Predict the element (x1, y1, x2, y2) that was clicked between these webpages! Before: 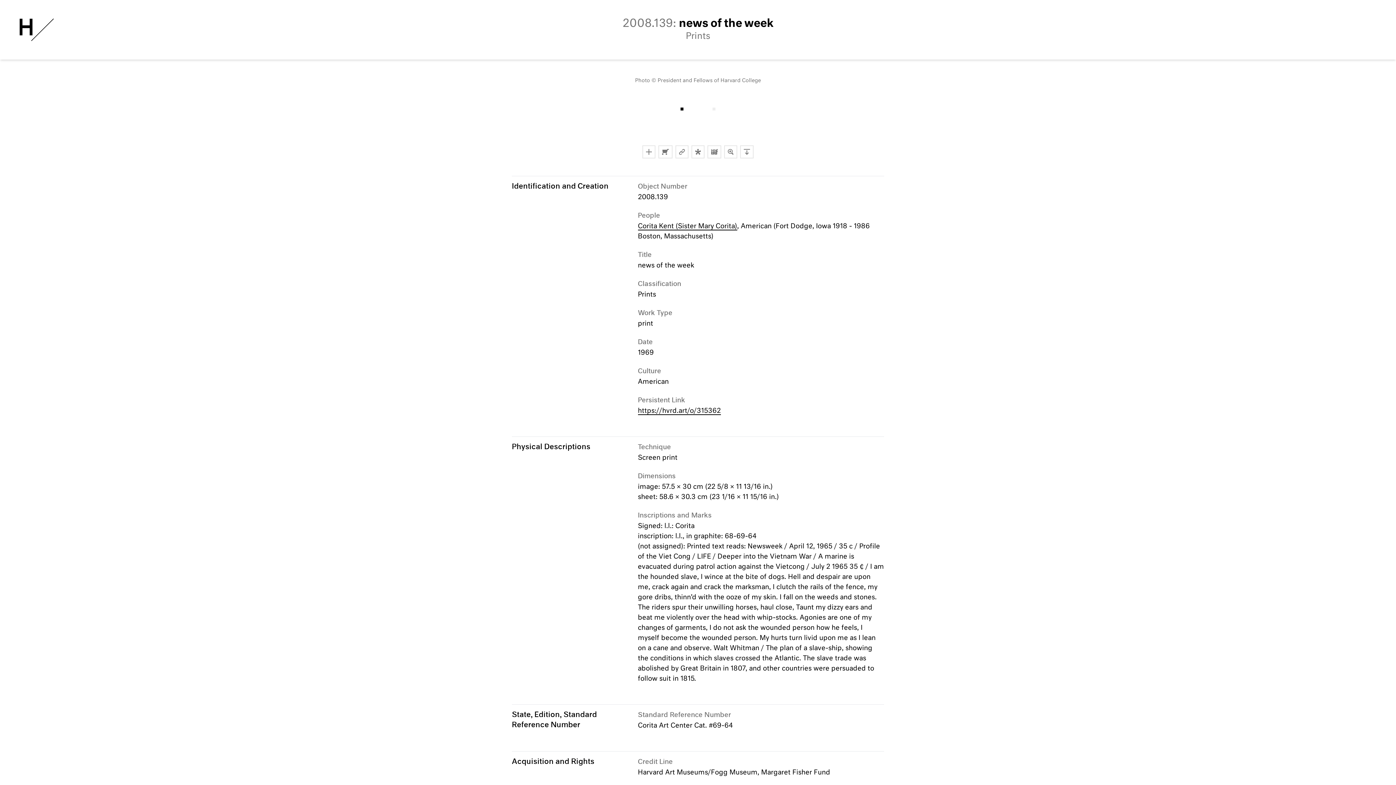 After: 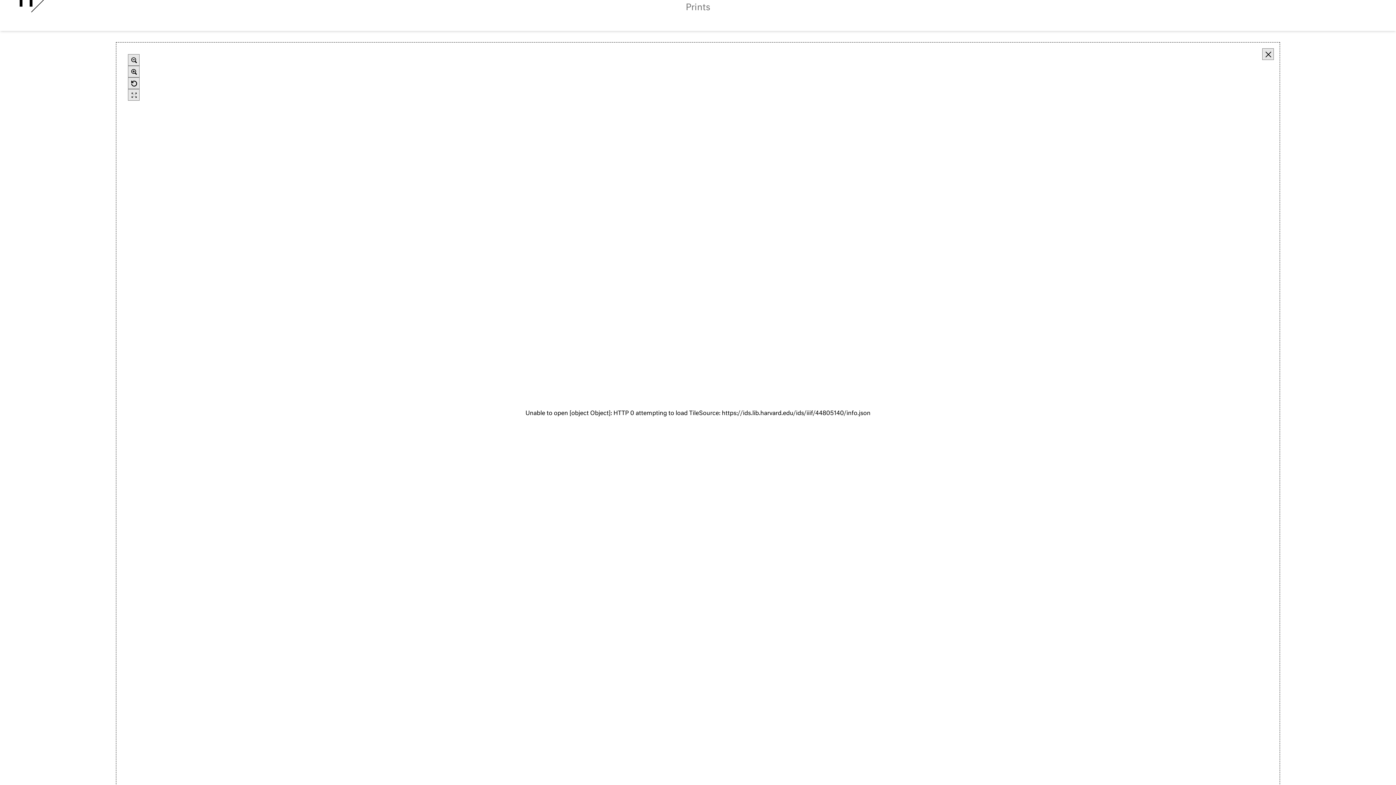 Action: label: Toggle Deep Zoom Mode bbox: (724, 145, 737, 158)